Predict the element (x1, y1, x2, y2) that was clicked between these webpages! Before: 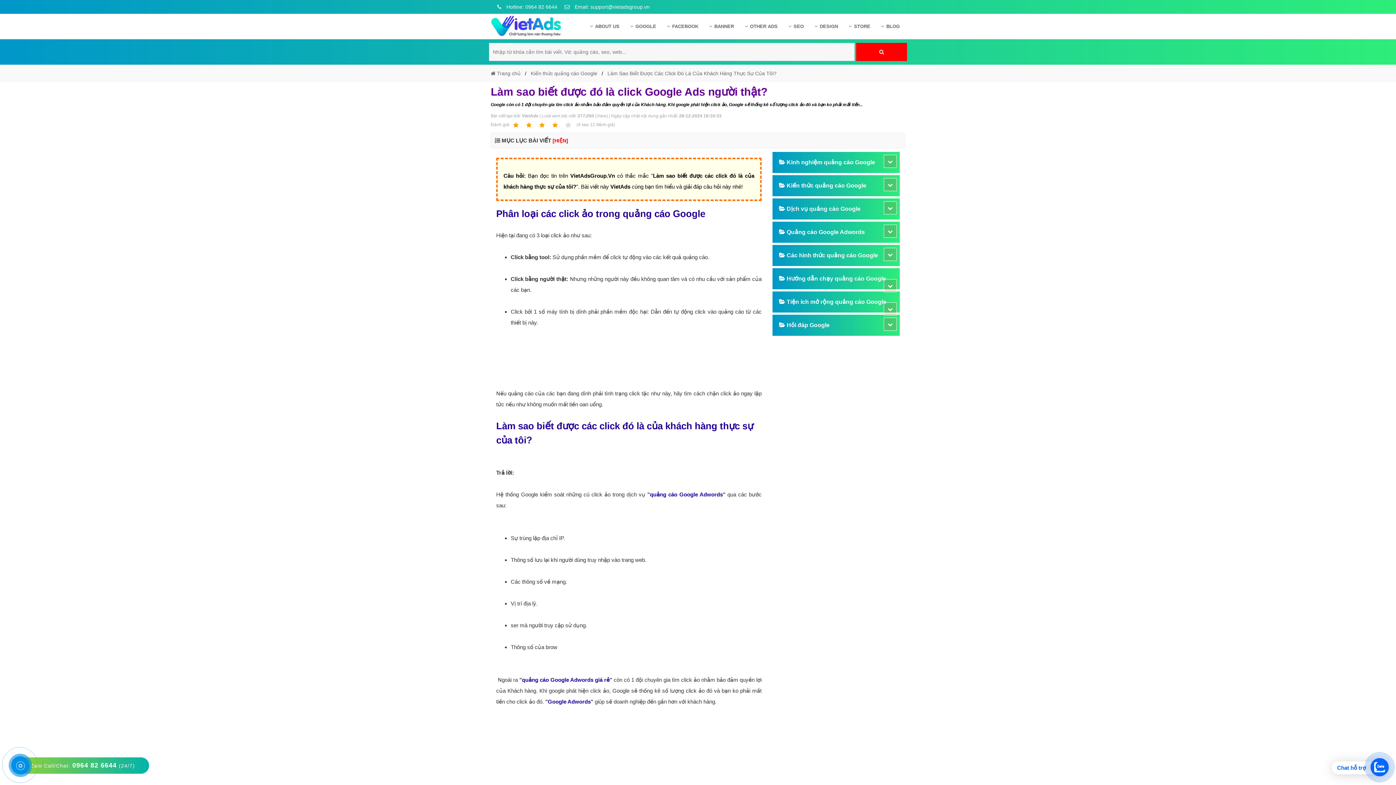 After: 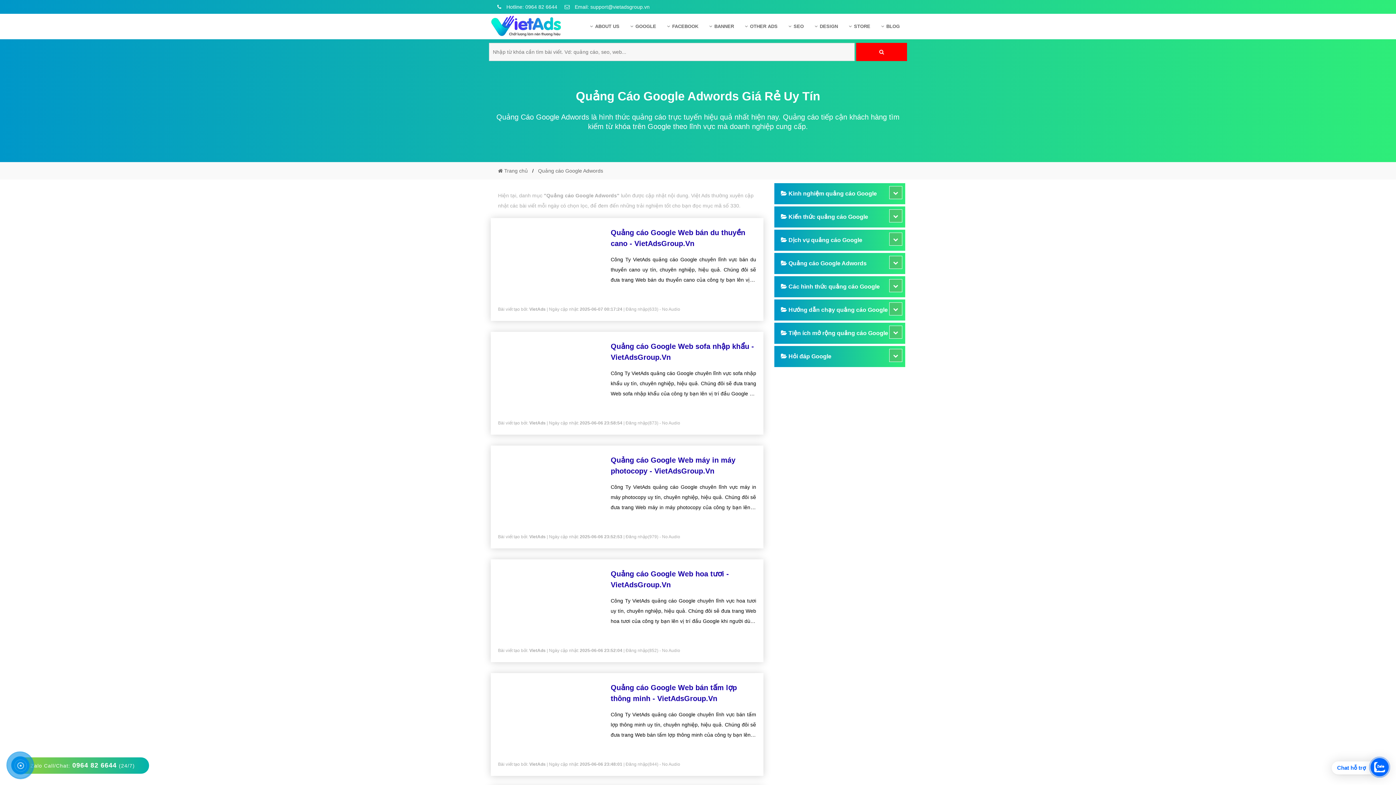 Action: label:  Quảng cáo Google Adwords bbox: (779, 229, 865, 235)